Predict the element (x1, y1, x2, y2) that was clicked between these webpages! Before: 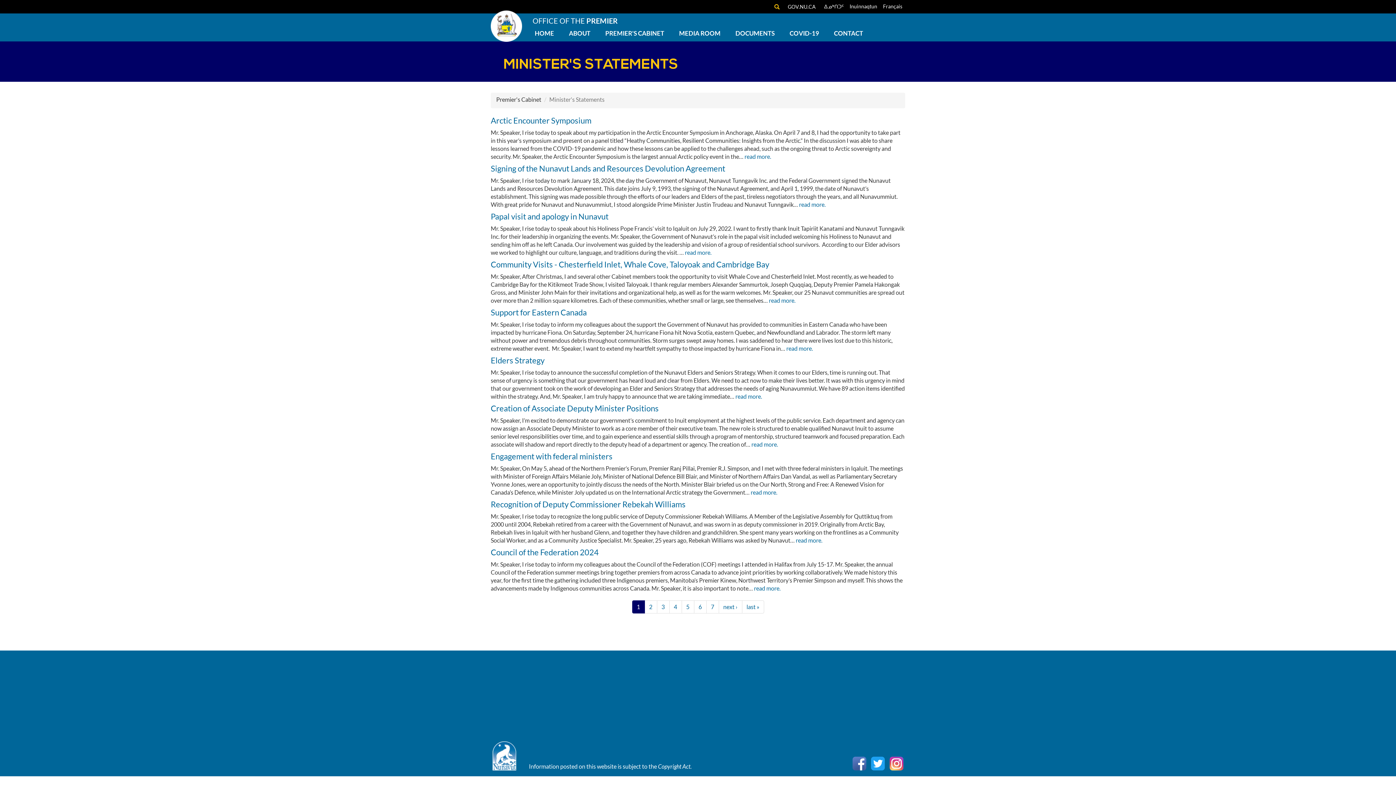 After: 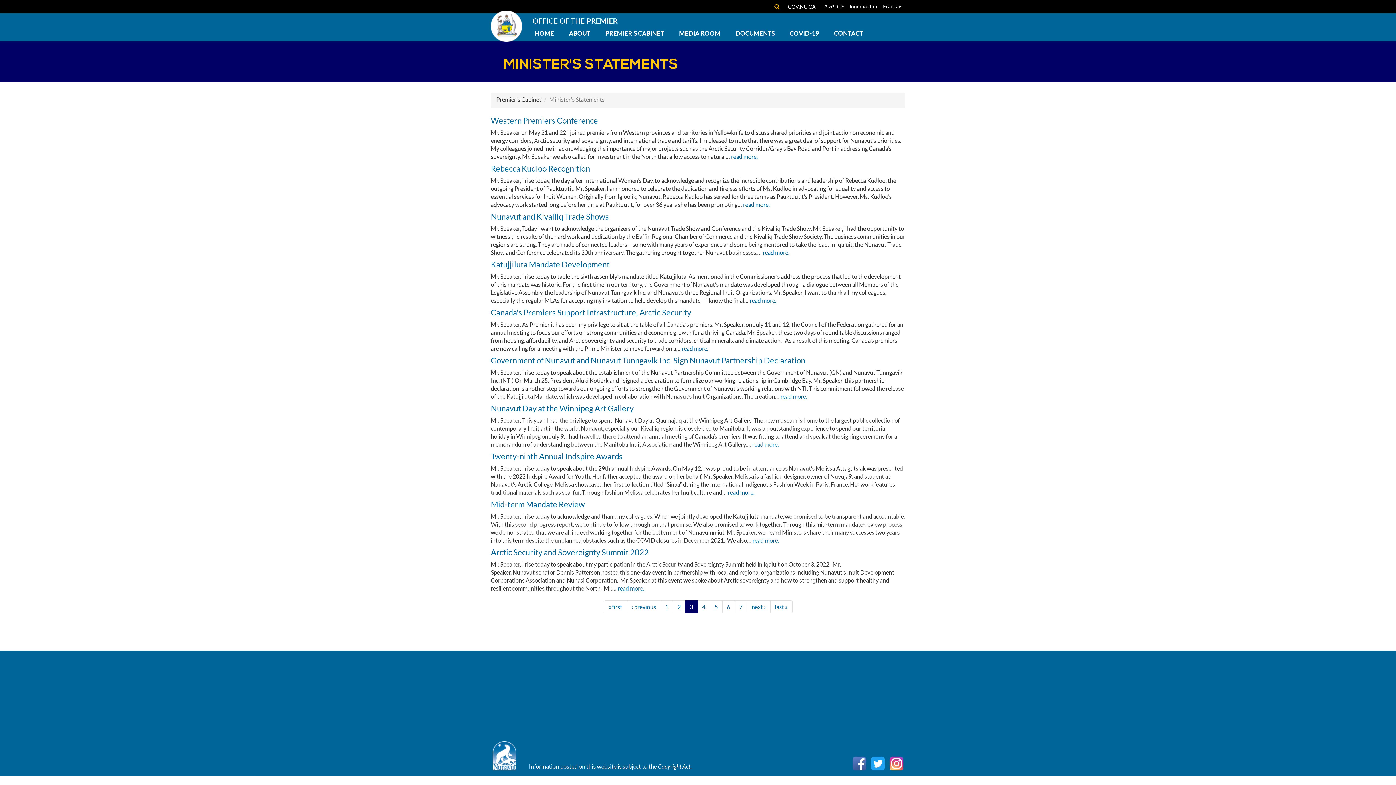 Action: label: Page
3 bbox: (656, 600, 669, 613)